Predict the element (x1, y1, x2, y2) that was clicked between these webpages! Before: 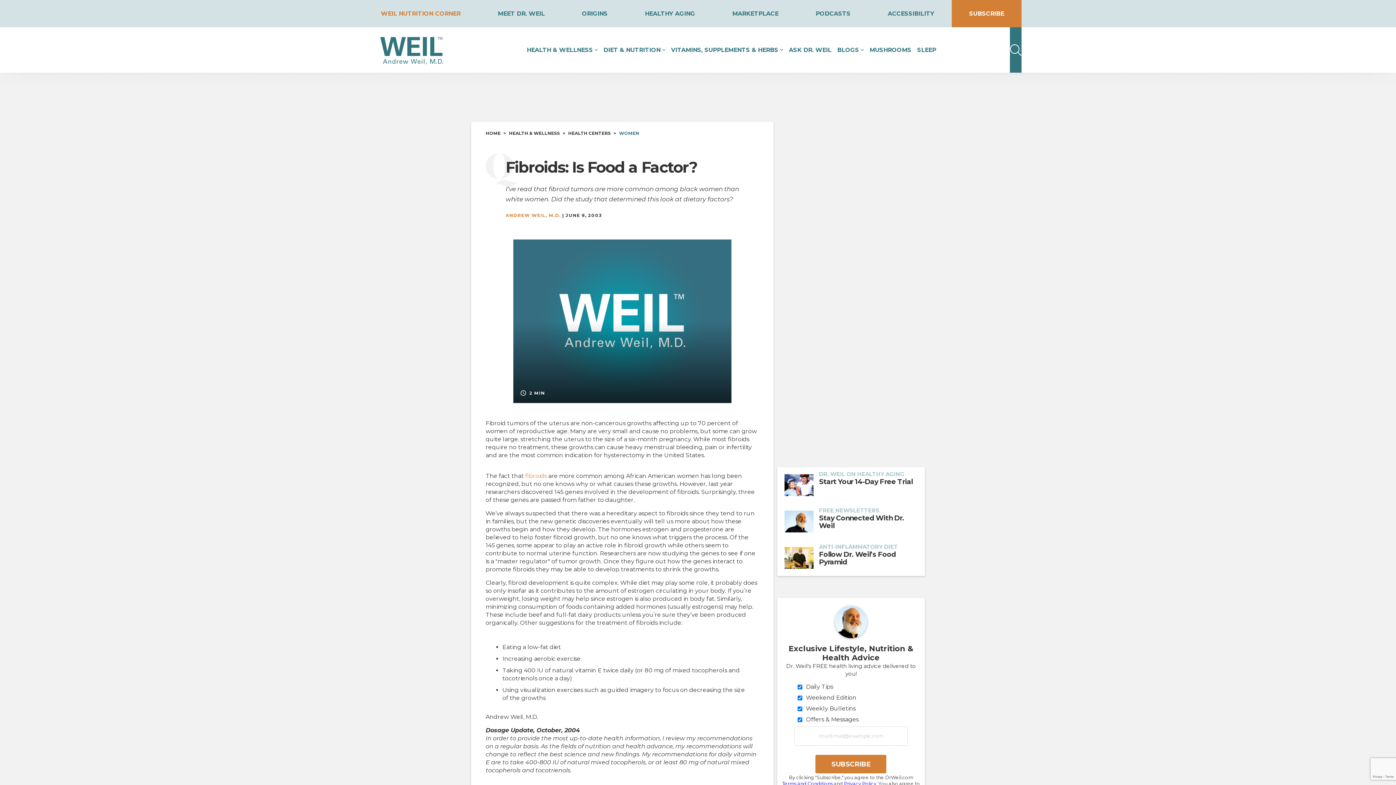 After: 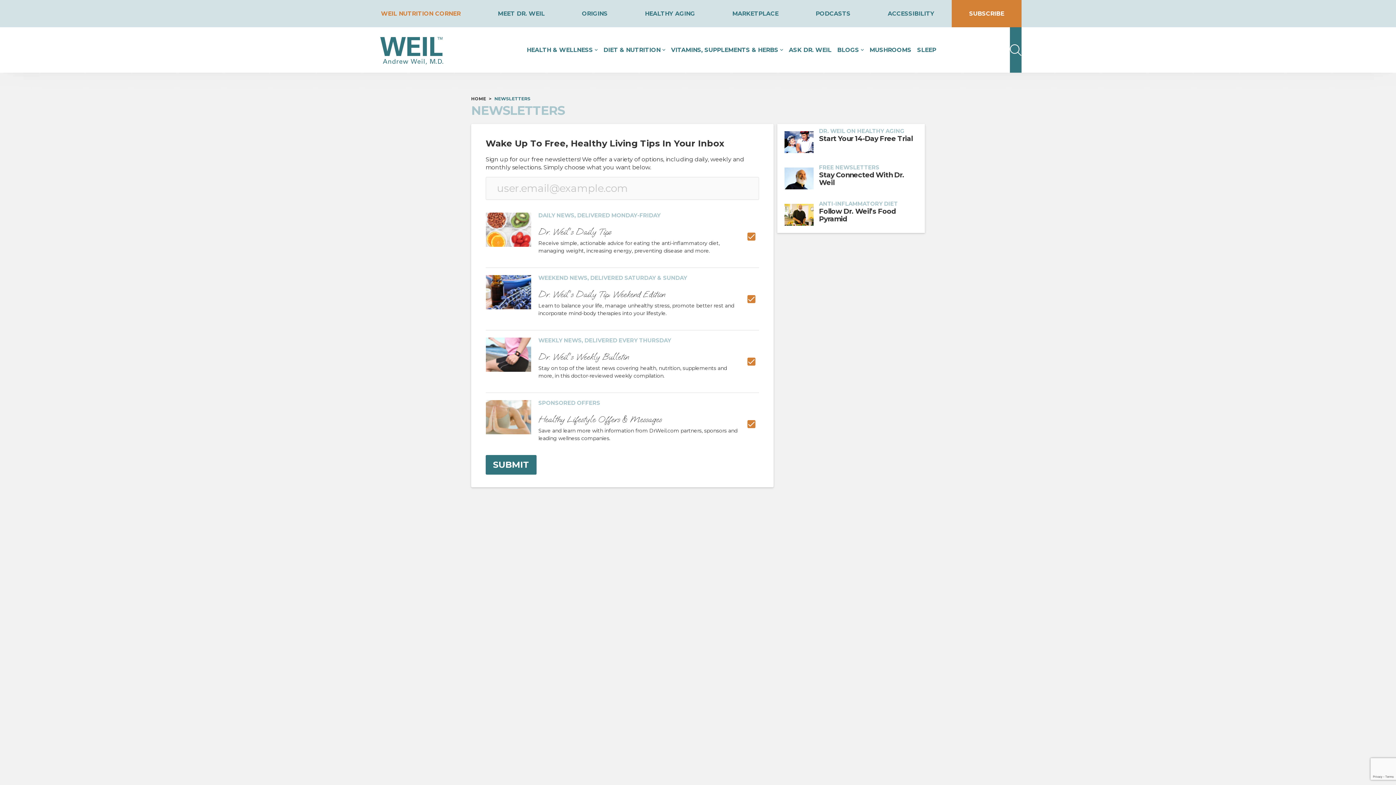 Action: bbox: (952, 0, 1021, 27) label: SUBSCRIBE